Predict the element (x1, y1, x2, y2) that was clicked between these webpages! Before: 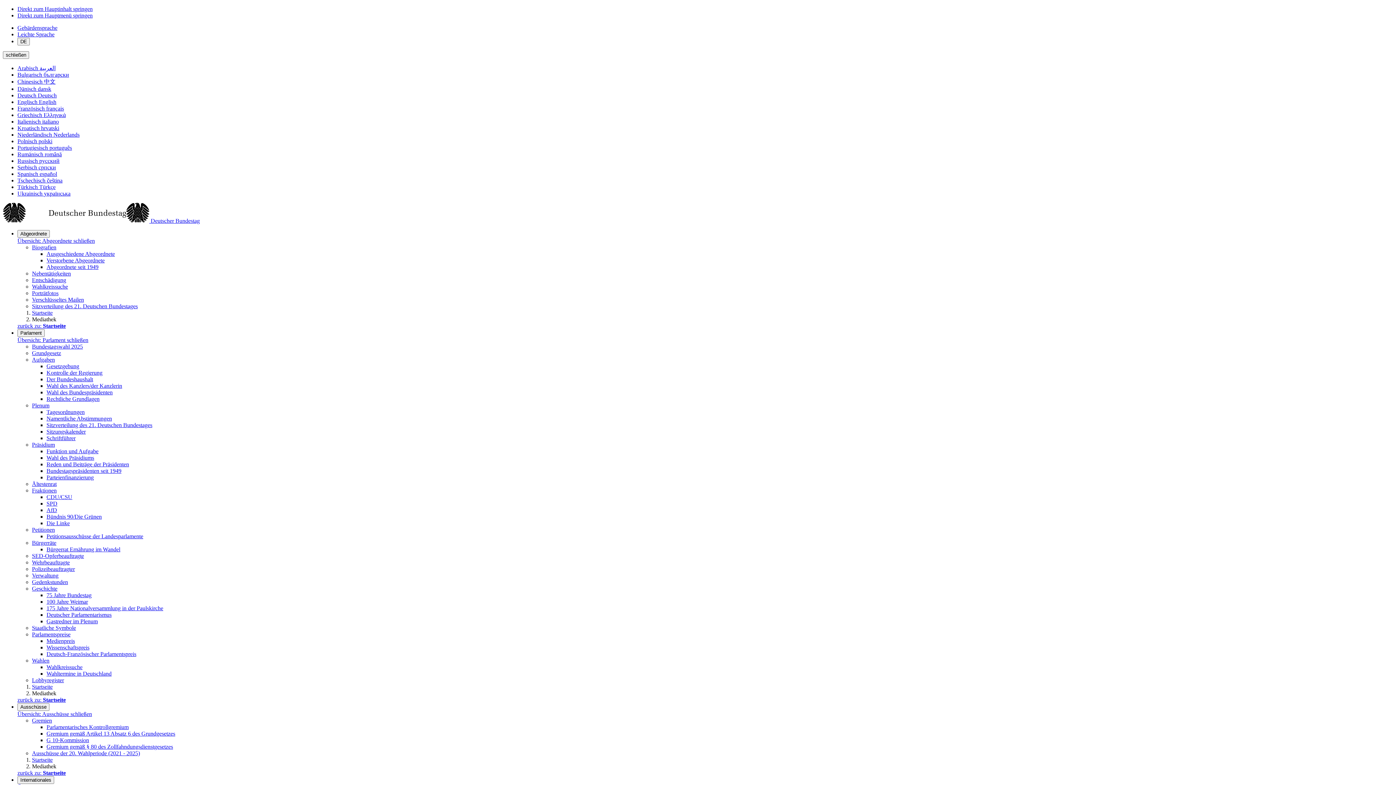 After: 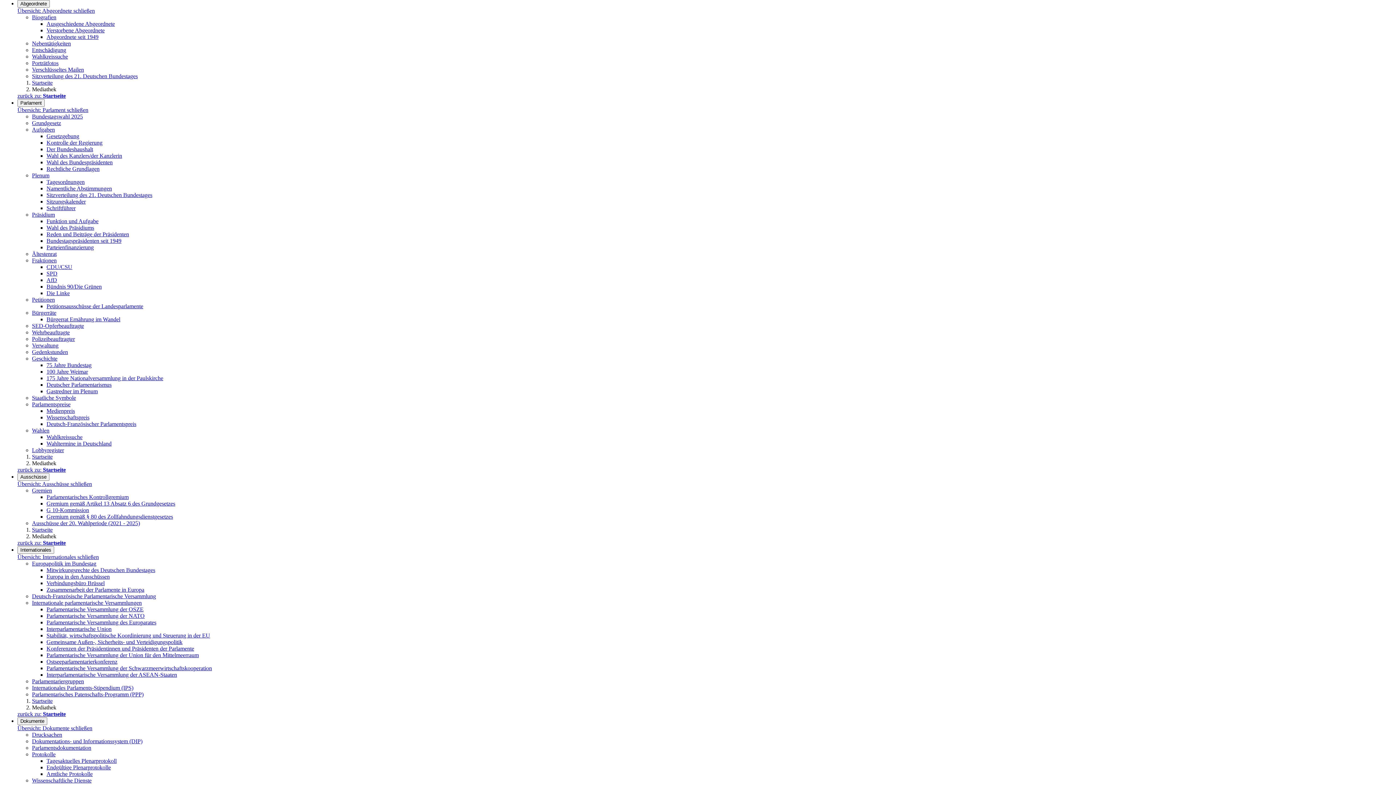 Action: bbox: (17, 12, 92, 18) label: Direkt zum Hauptmenü springen